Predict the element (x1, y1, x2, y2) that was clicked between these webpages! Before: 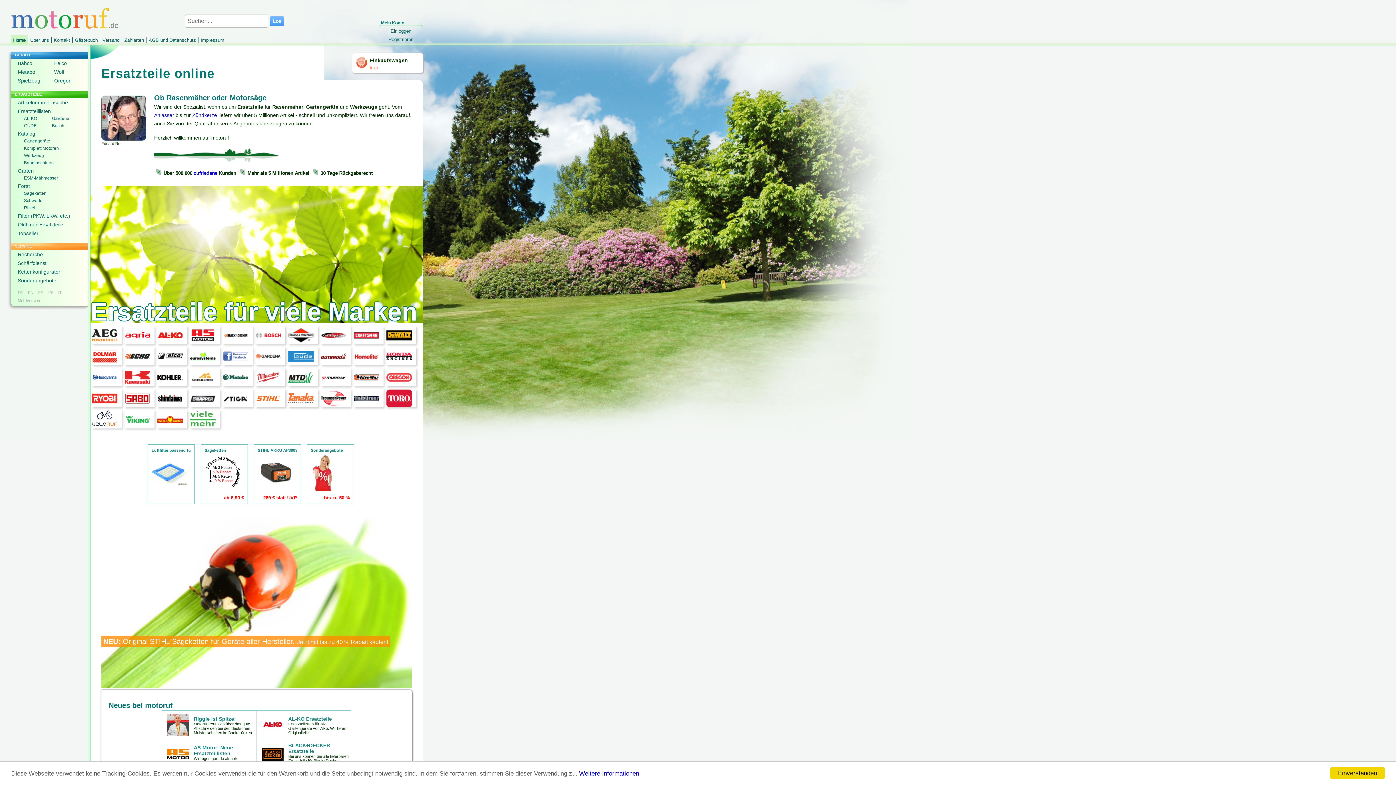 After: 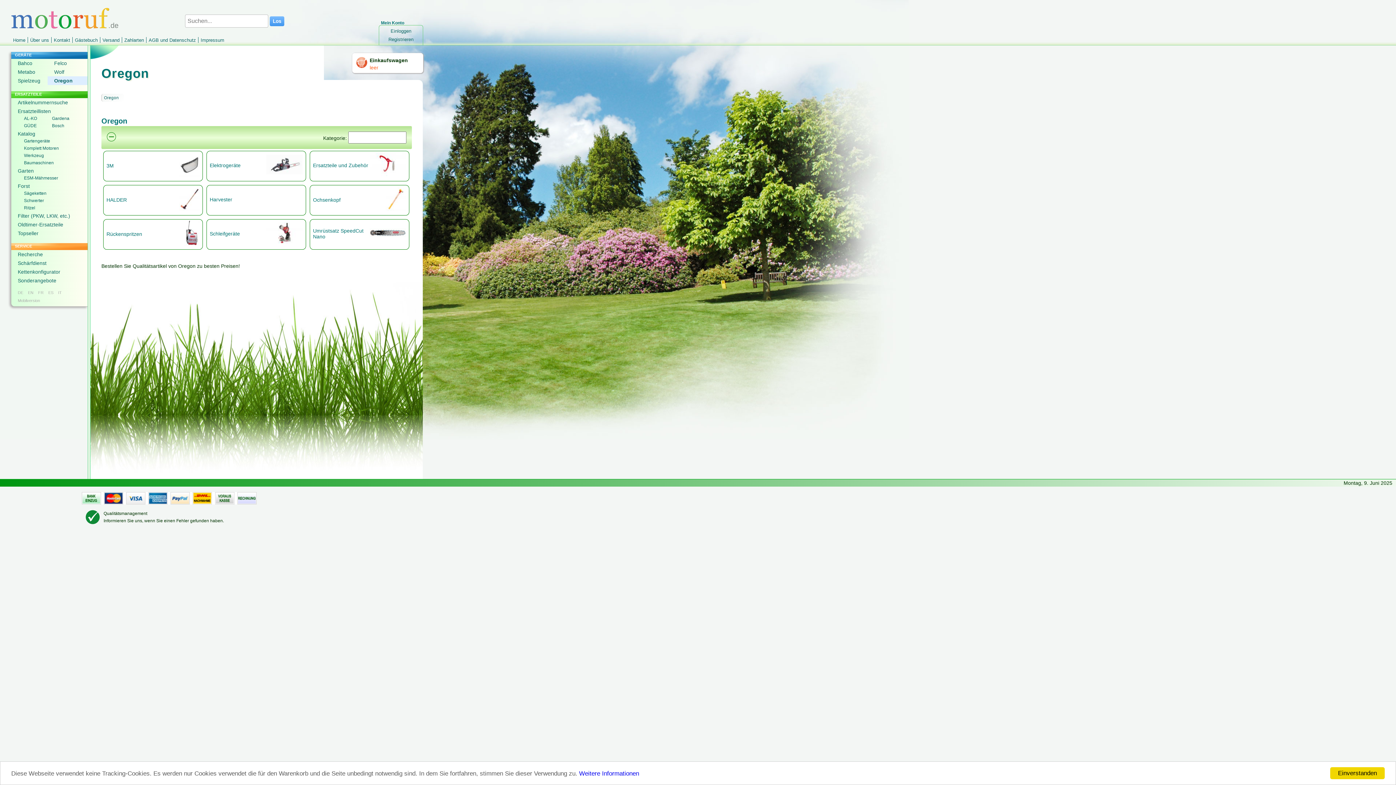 Action: label: Oregon bbox: (47, 76, 87, 85)